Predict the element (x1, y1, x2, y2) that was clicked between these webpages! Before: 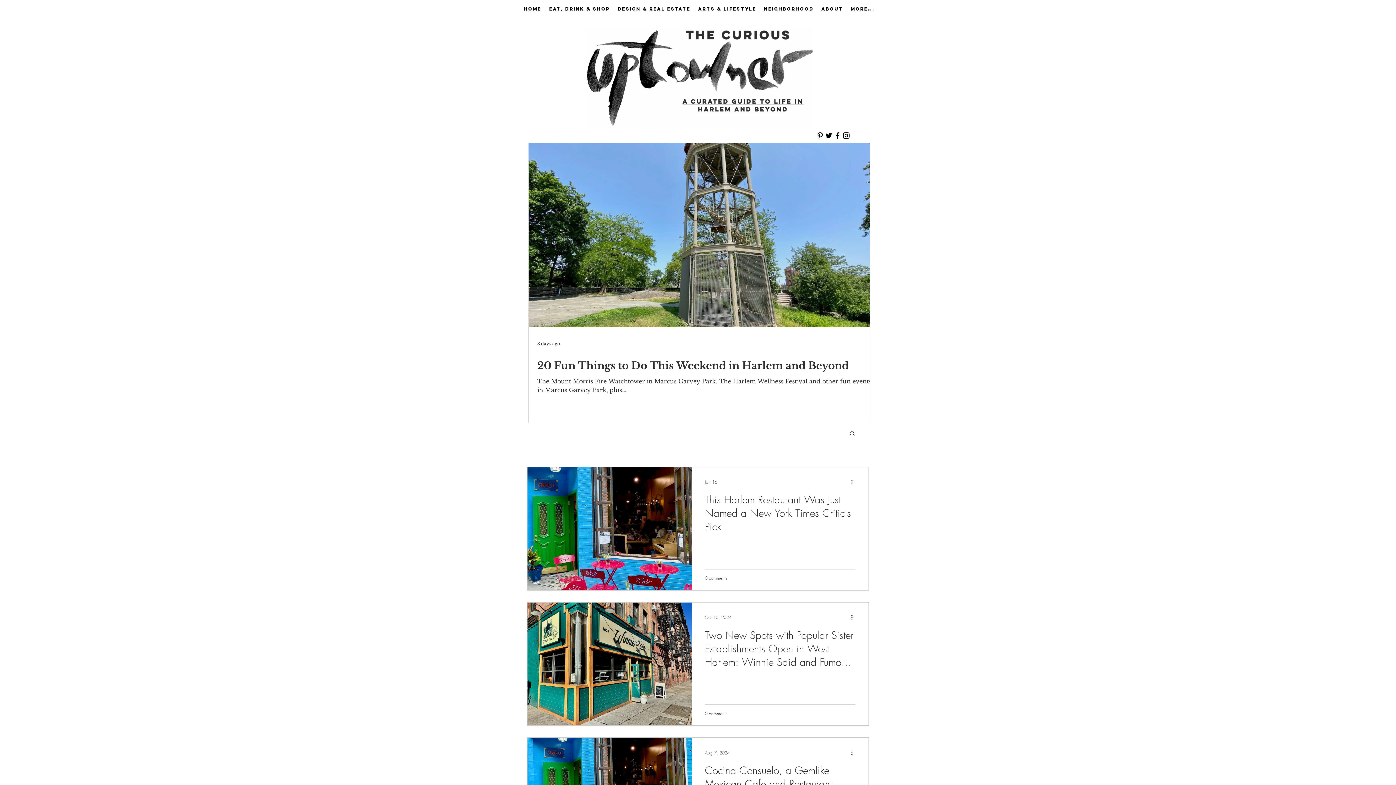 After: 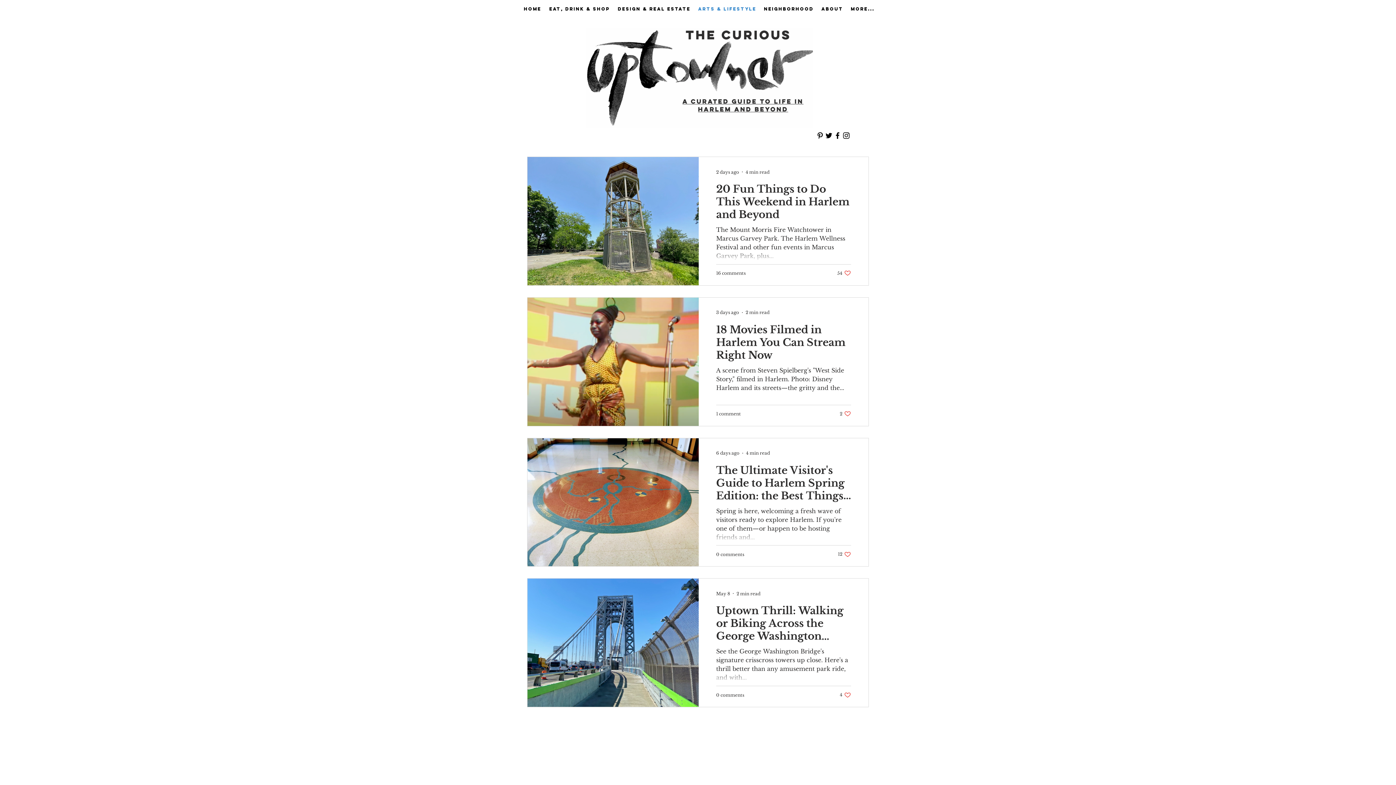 Action: label: ARTS & LIFESTYLE bbox: (694, 0, 760, 17)